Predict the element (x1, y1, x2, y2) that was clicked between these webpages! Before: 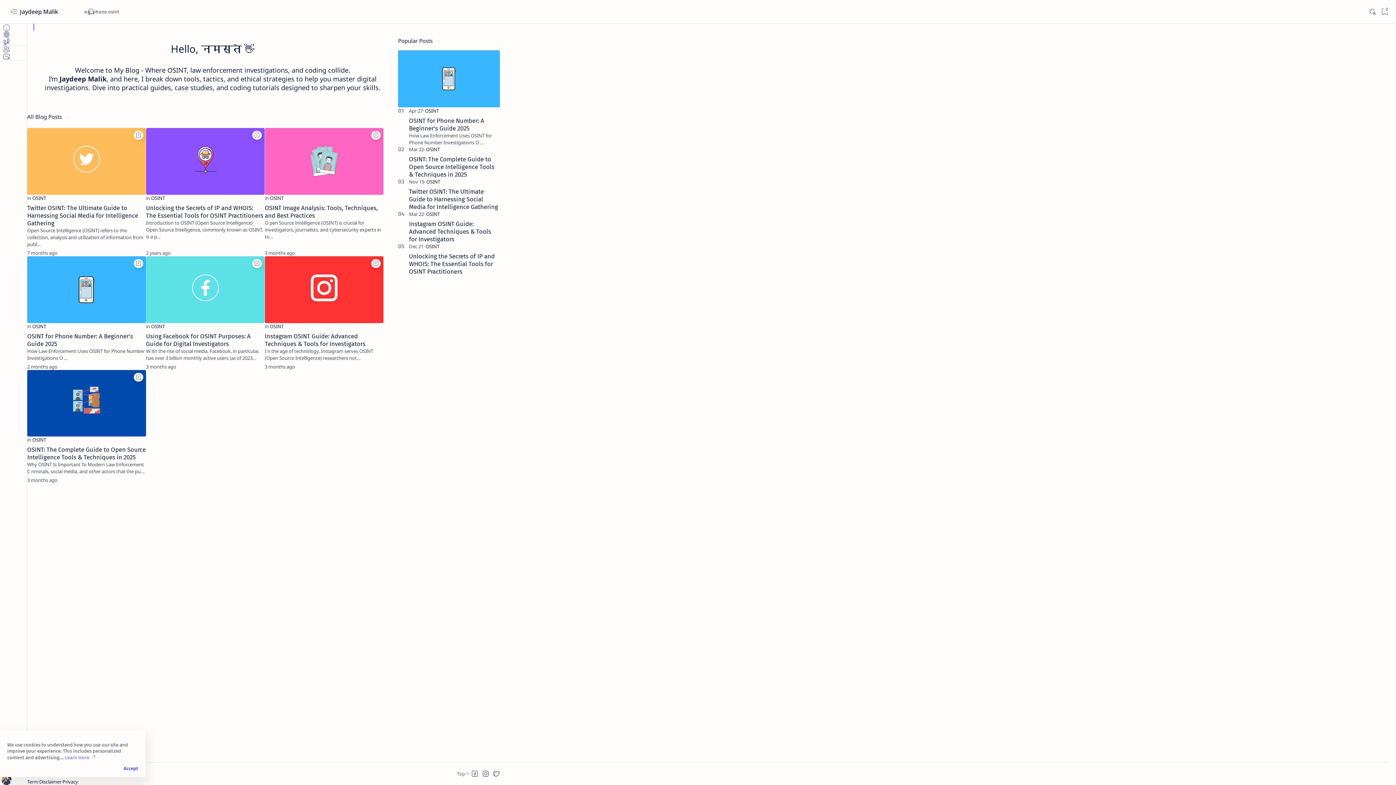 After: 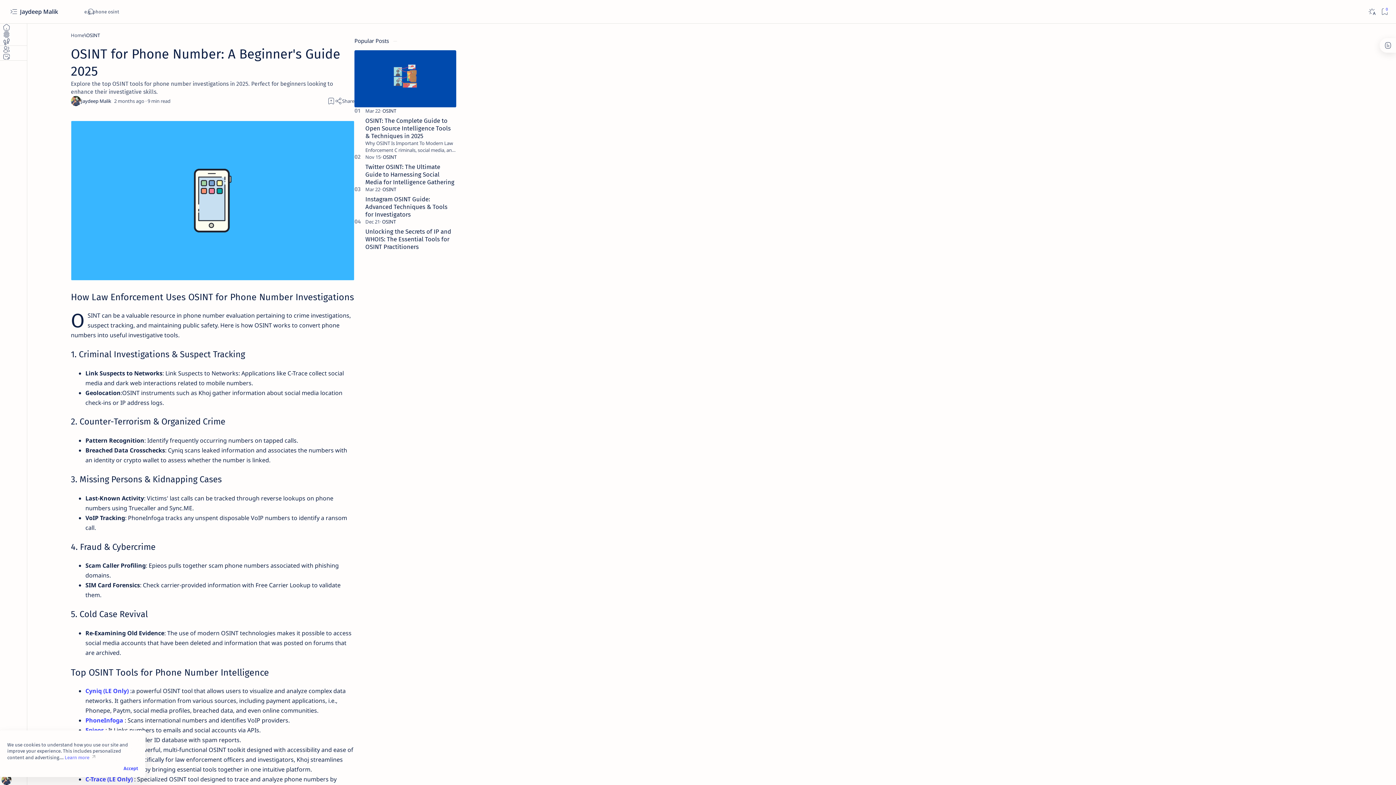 Action: bbox: (398, 50, 500, 107)